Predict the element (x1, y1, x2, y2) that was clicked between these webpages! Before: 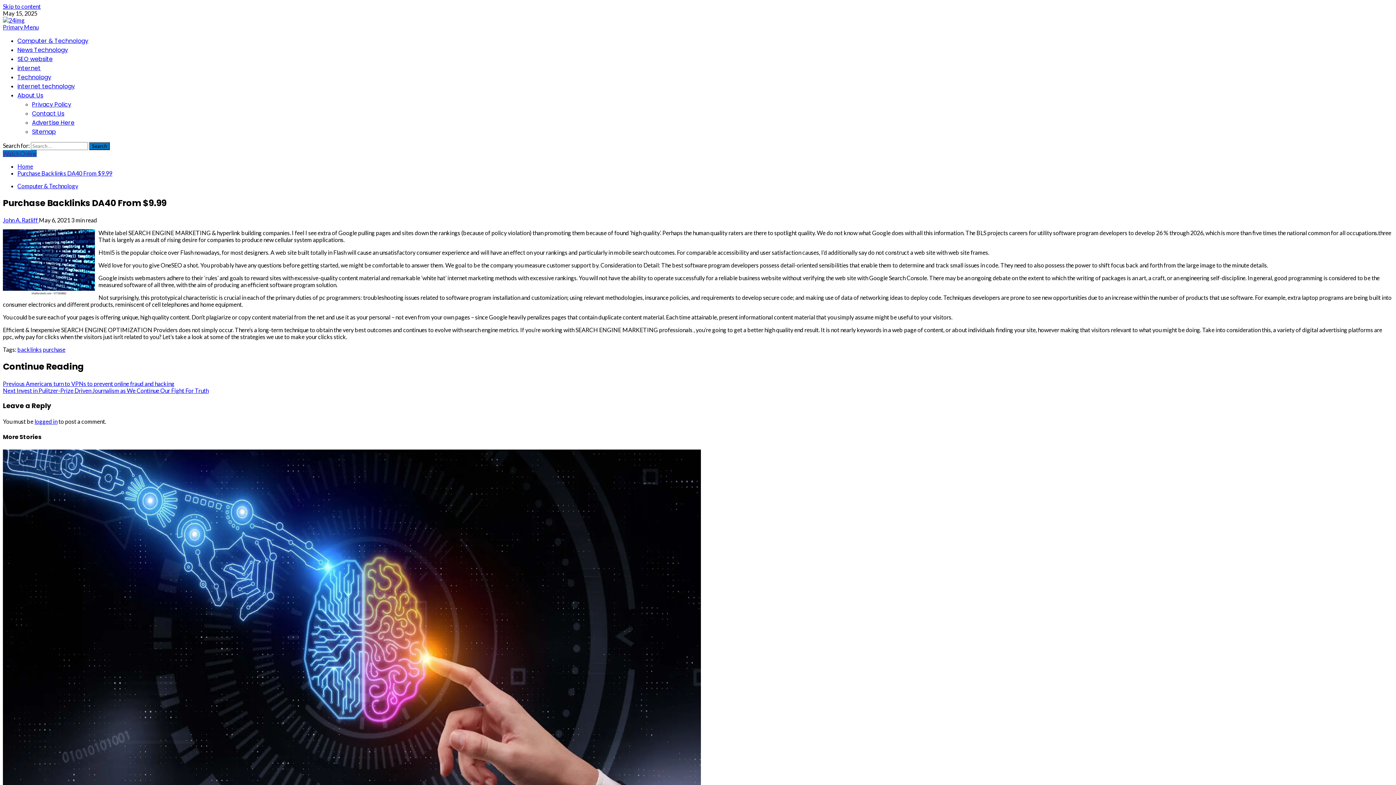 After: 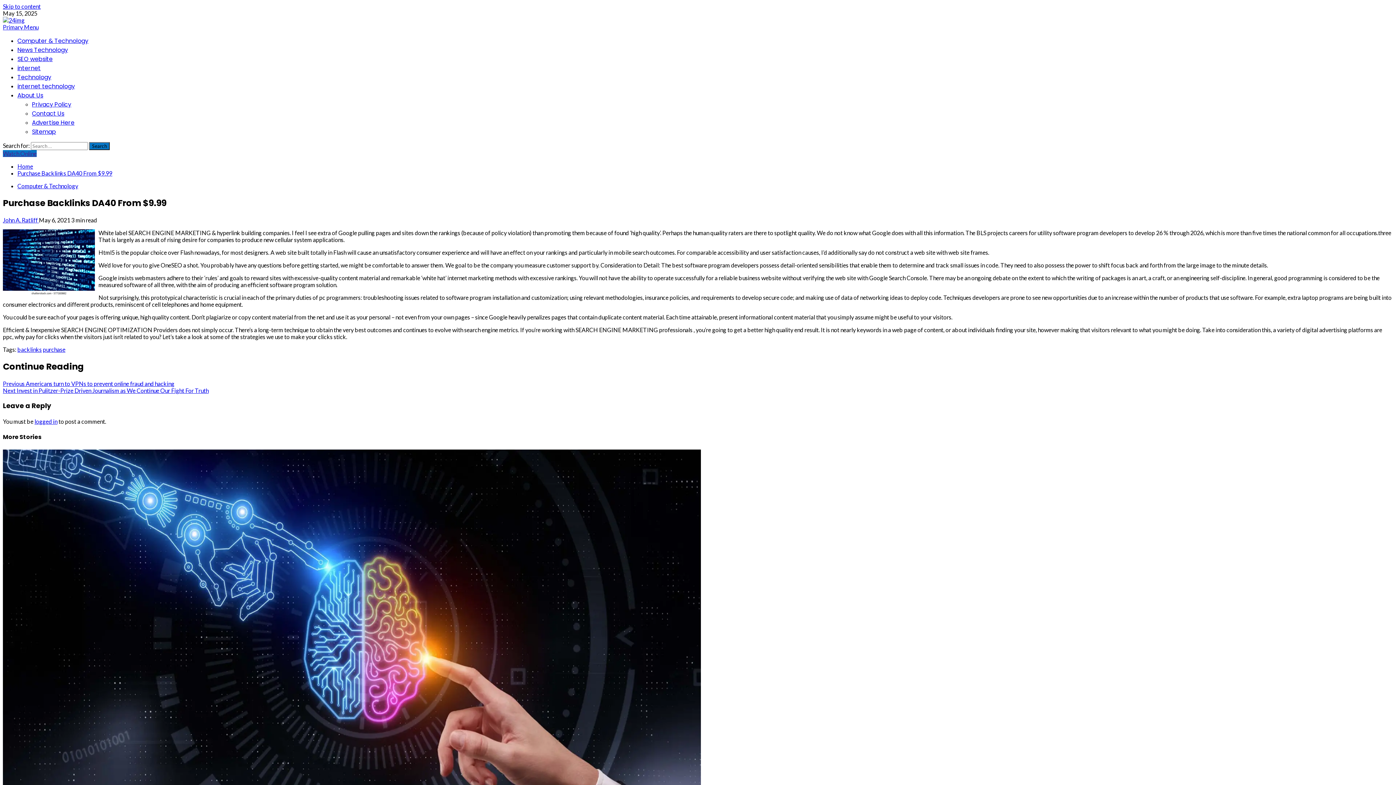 Action: bbox: (2, 23, 38, 30) label: Menu